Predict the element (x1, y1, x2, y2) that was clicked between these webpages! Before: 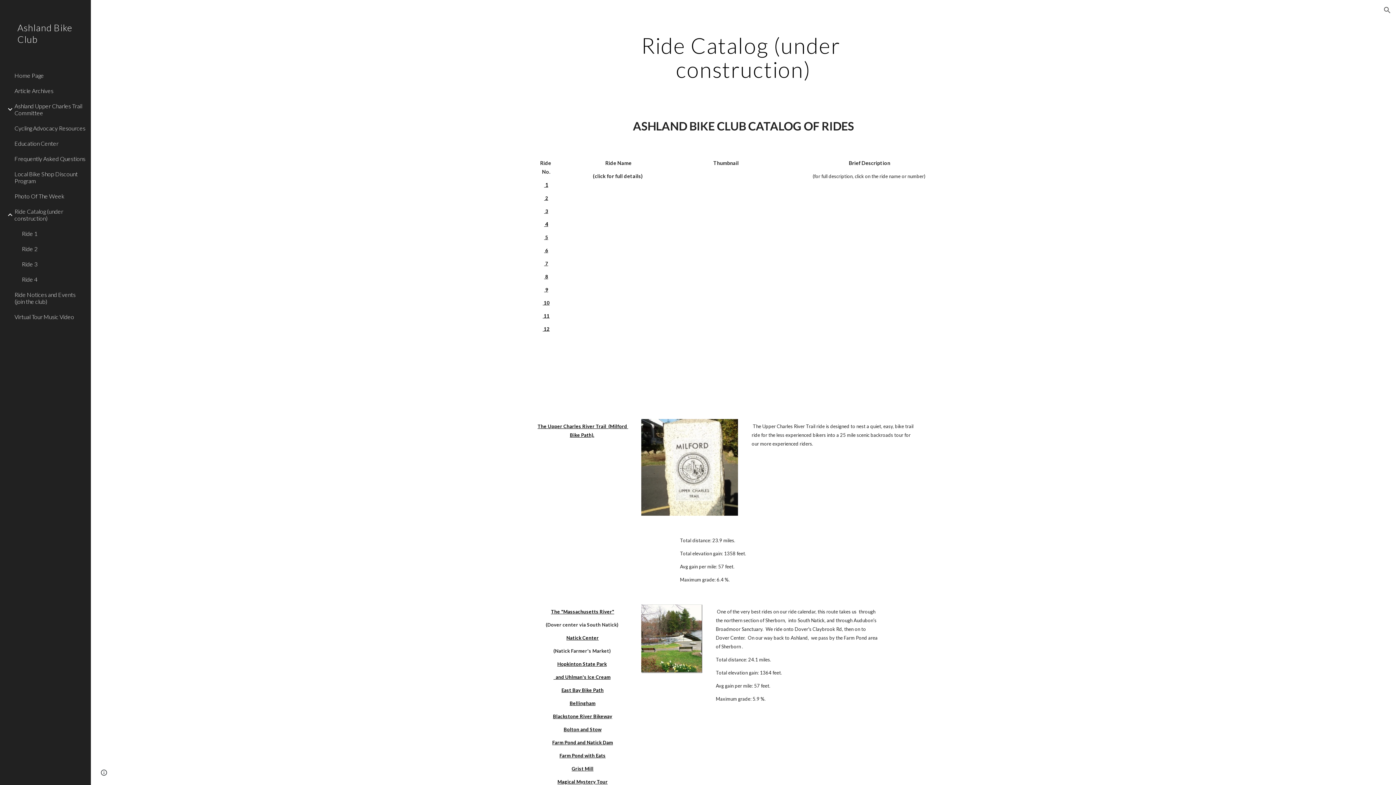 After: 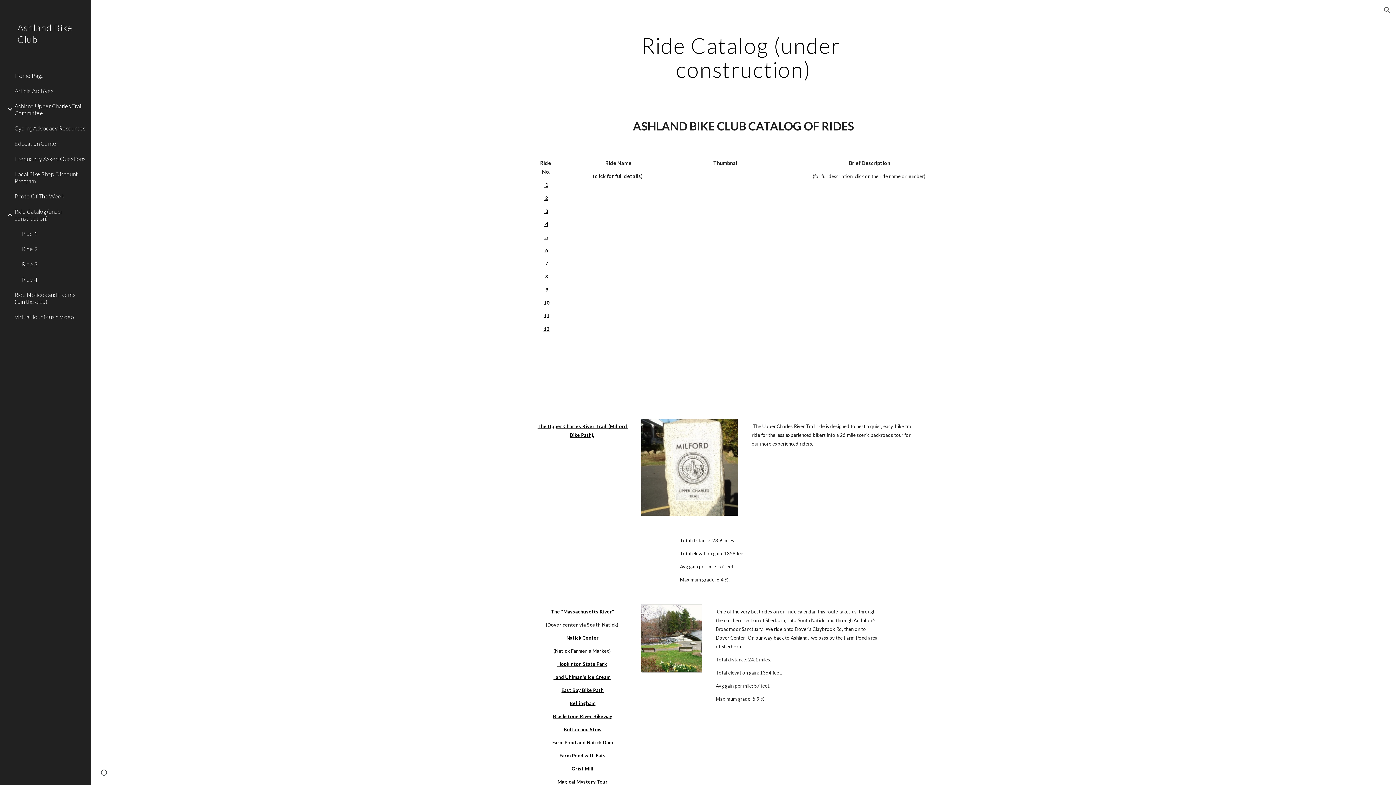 Action: label:  9 bbox: (544, 286, 548, 292)